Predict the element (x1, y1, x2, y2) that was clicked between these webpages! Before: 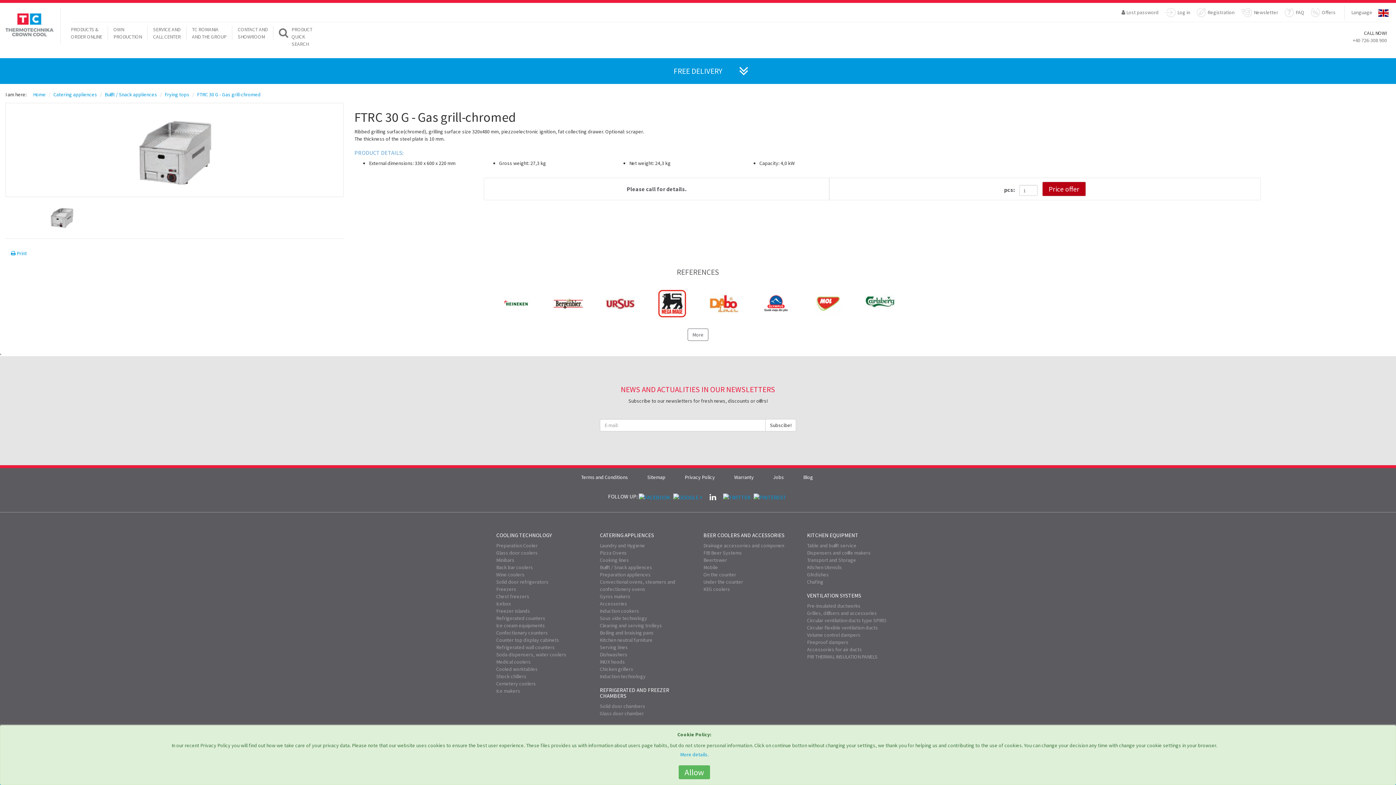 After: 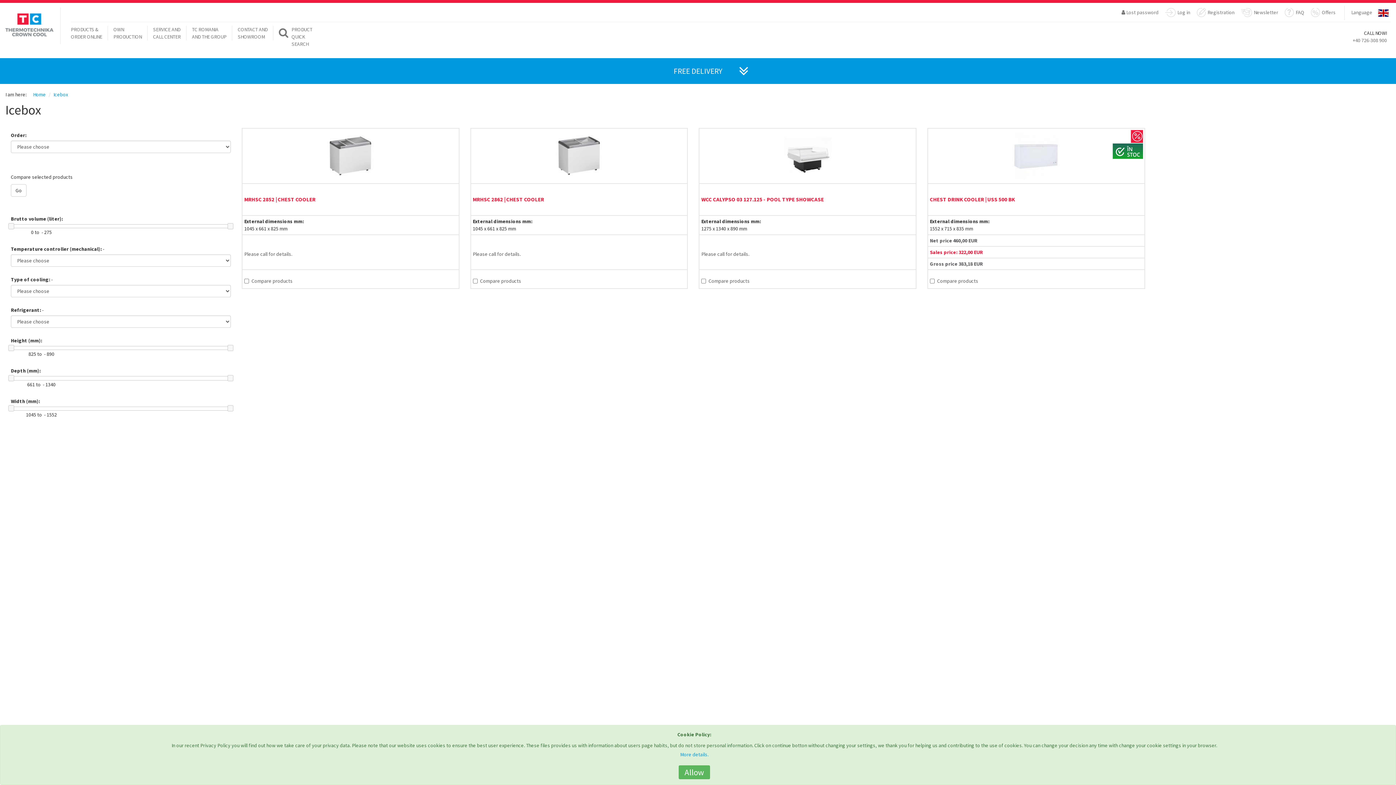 Action: bbox: (496, 600, 510, 607) label: Icebox